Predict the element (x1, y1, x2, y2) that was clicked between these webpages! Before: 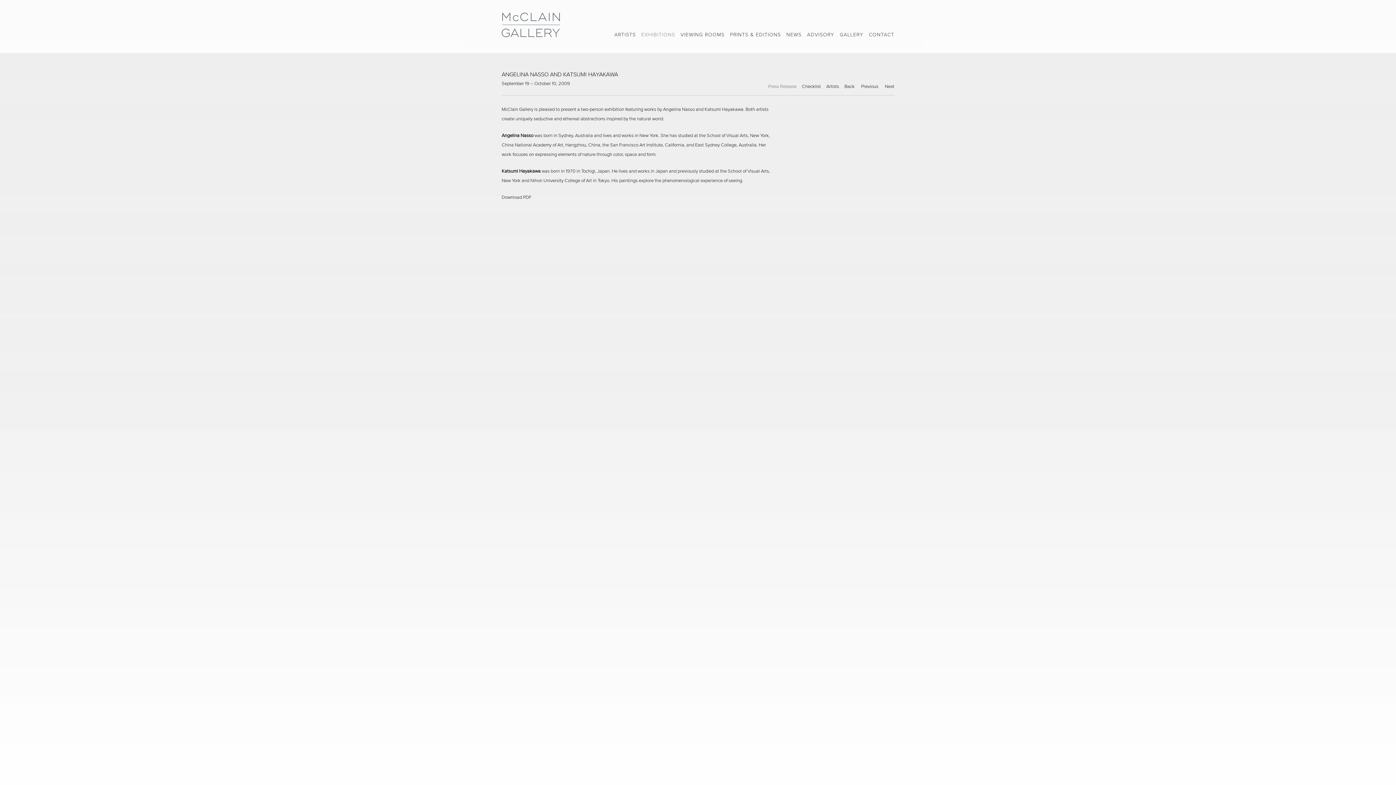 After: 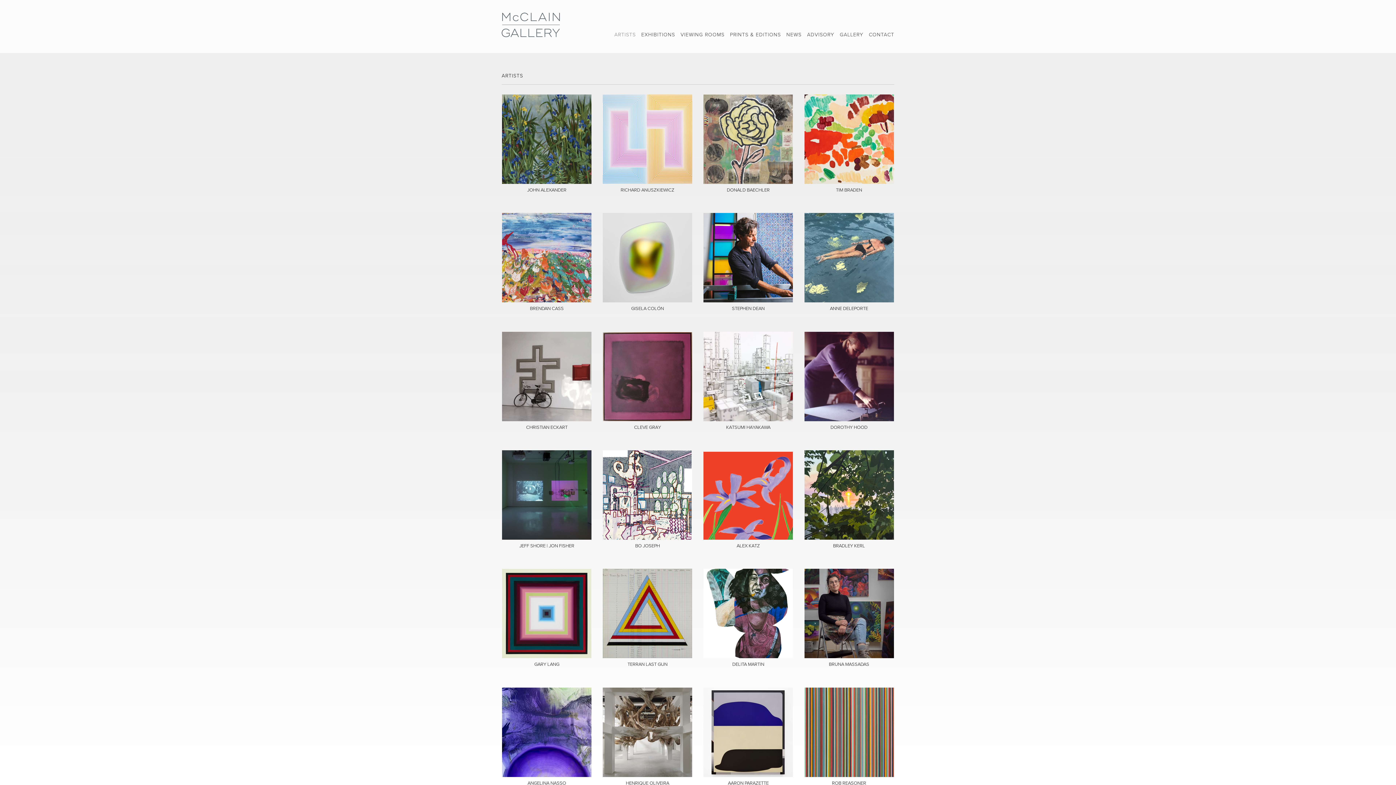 Action: bbox: (614, 32, 636, 37) label: ARTISTS